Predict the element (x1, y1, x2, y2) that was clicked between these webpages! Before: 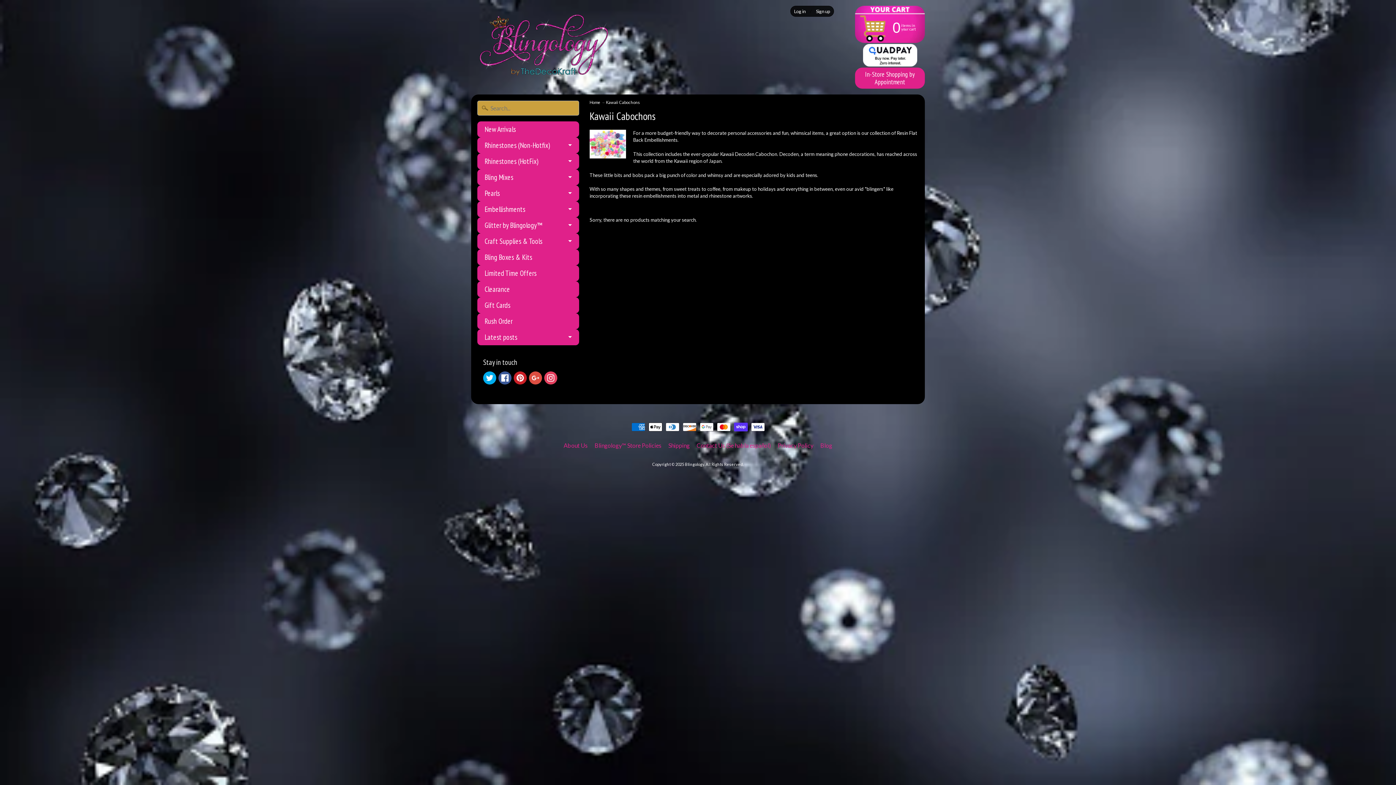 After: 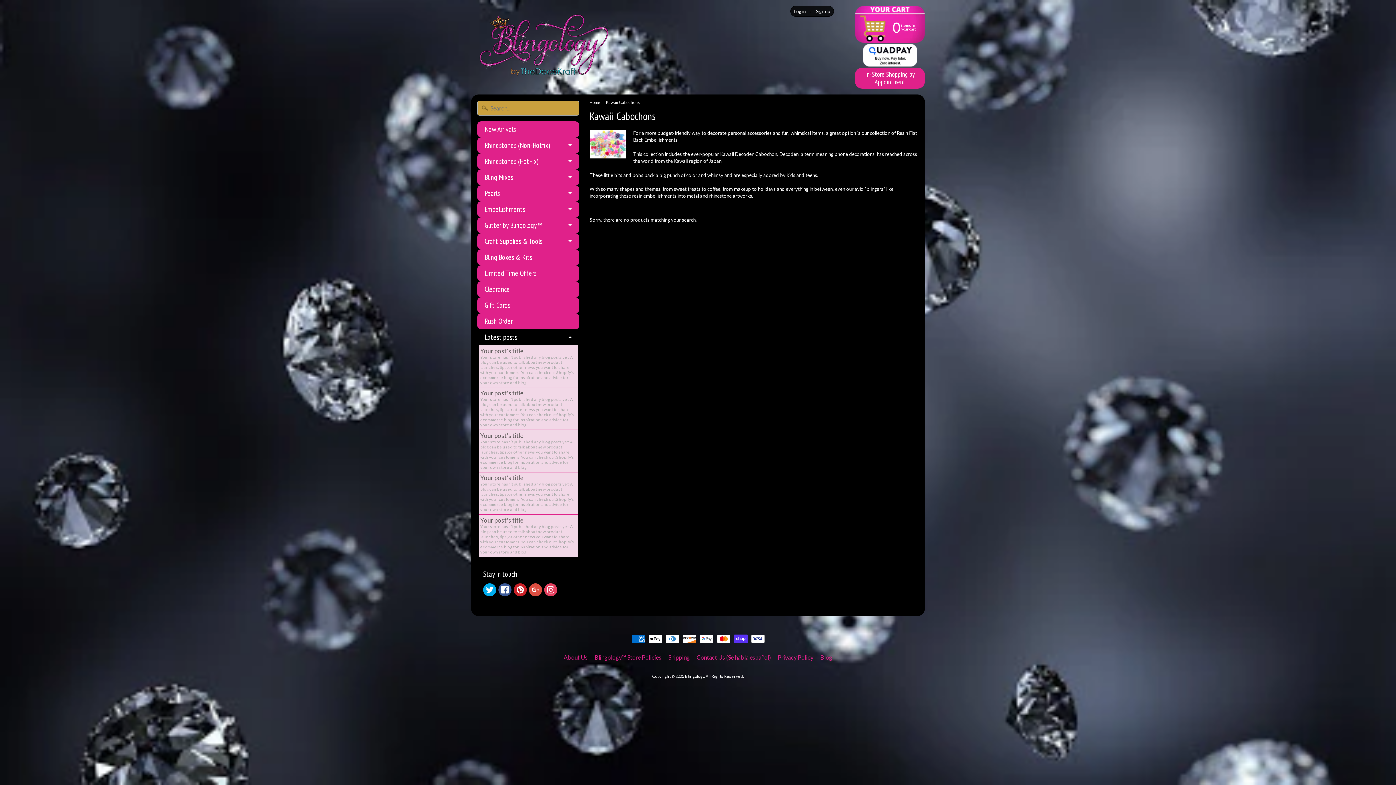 Action: bbox: (477, 329, 579, 345) label: Latest posts